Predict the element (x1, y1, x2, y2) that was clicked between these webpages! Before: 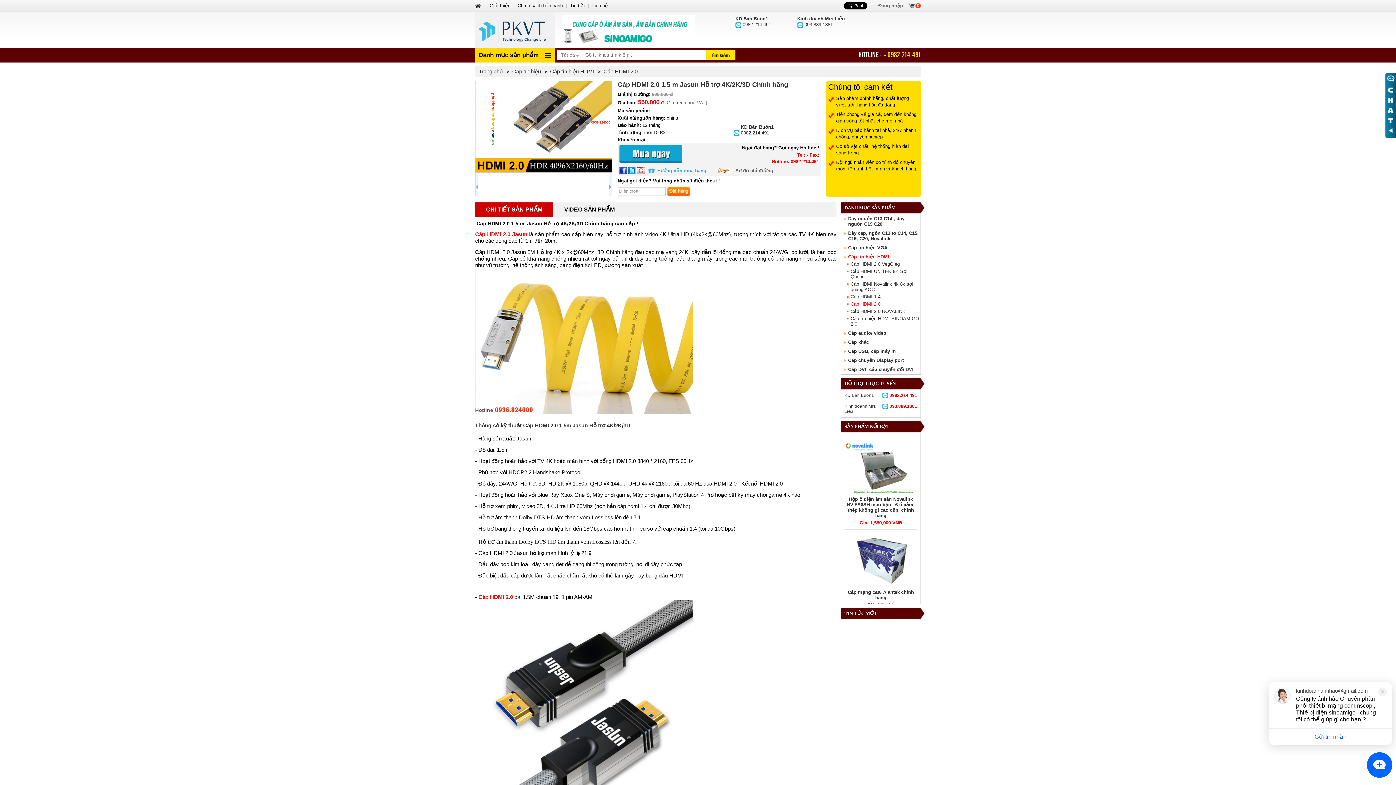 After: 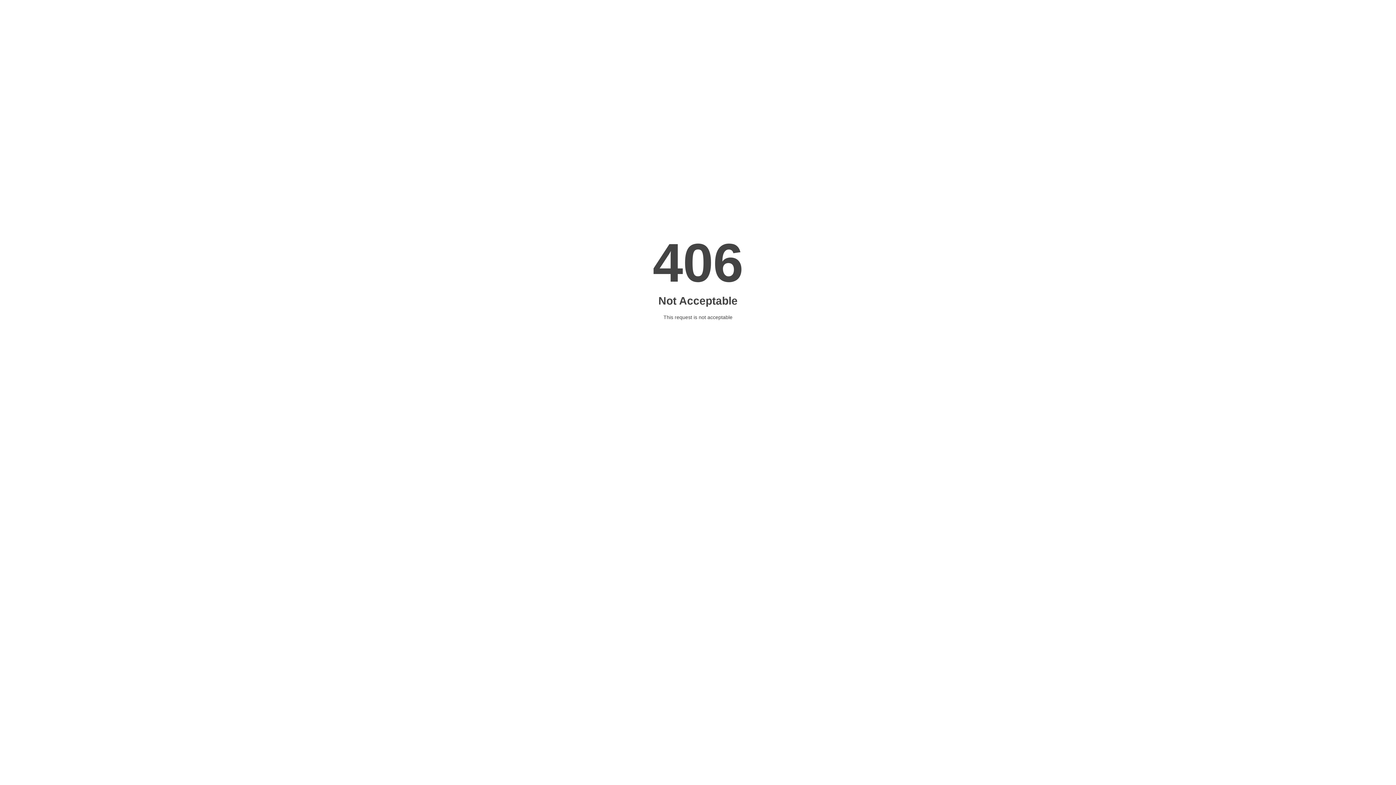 Action: label: Cáp HDMI 2.0 bbox: (478, 594, 513, 600)